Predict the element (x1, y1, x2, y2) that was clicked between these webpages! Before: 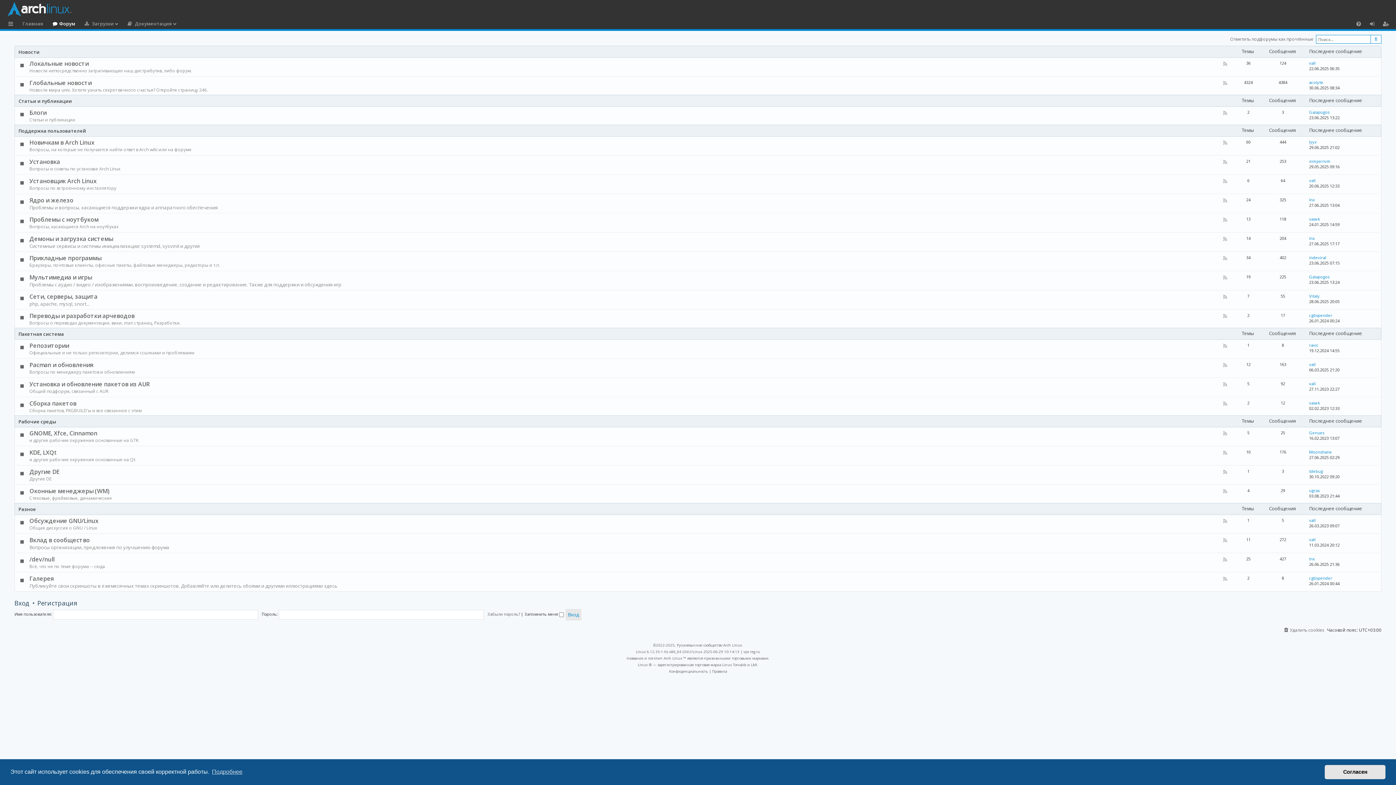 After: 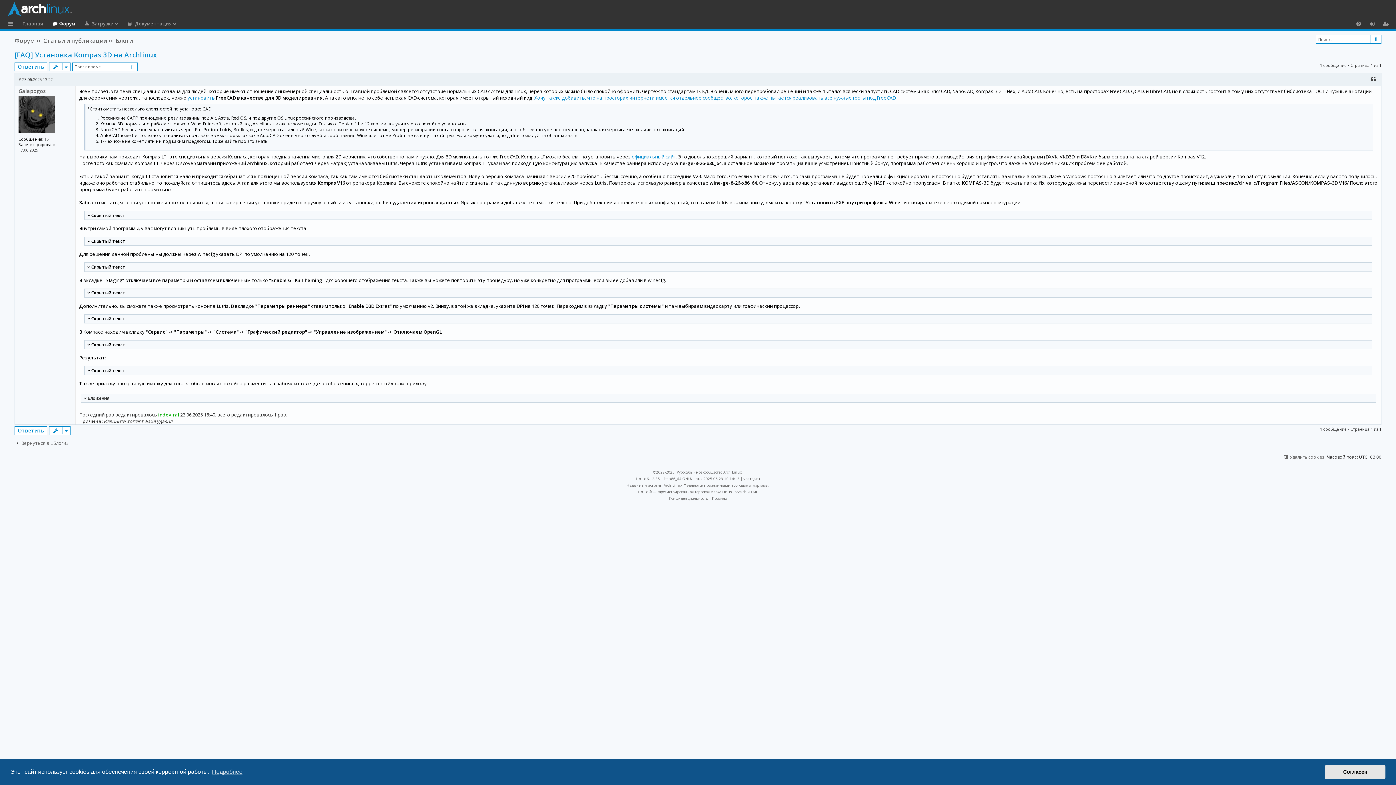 Action: label: Galapogos bbox: (1309, 109, 1329, 114)